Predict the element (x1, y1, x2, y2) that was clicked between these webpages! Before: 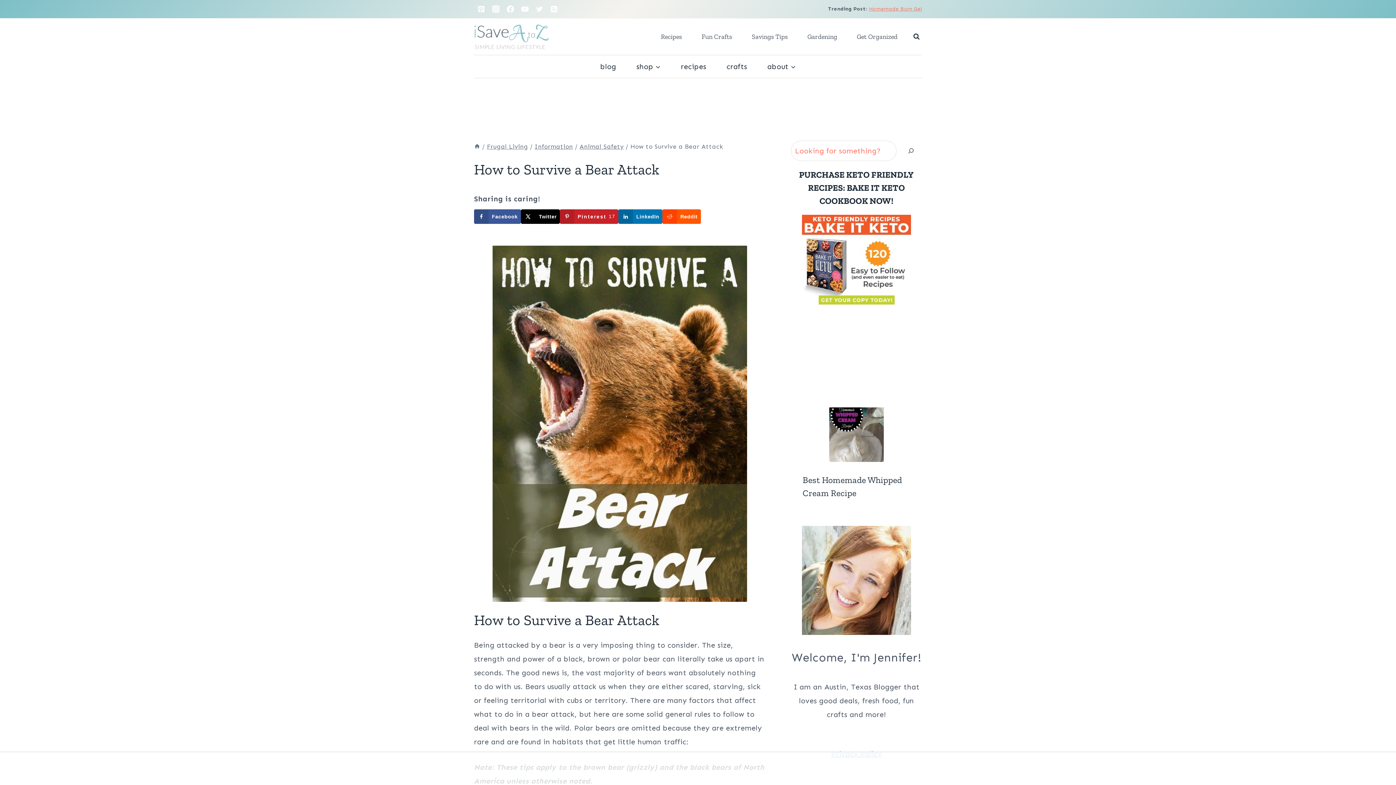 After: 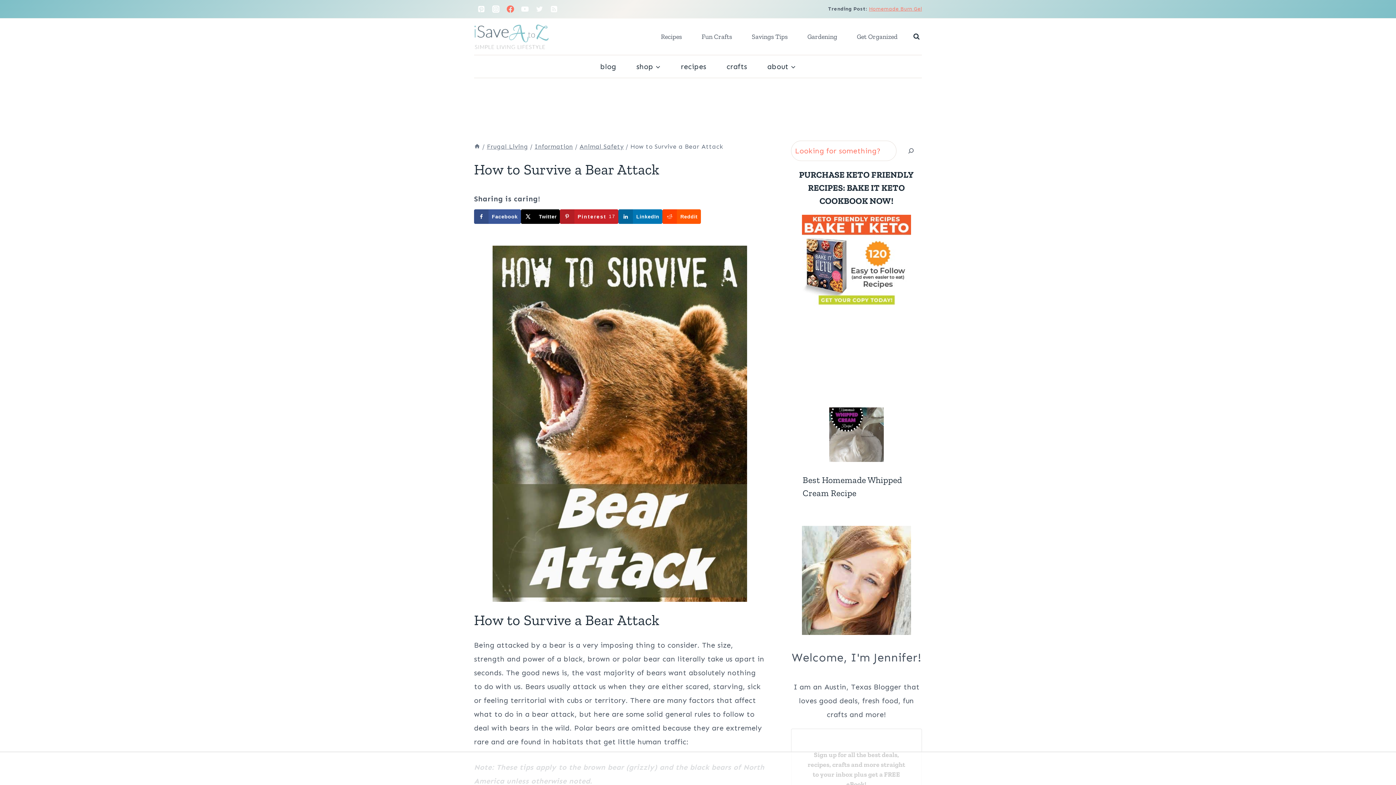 Action: bbox: (503, 1, 517, 16) label: Facebook